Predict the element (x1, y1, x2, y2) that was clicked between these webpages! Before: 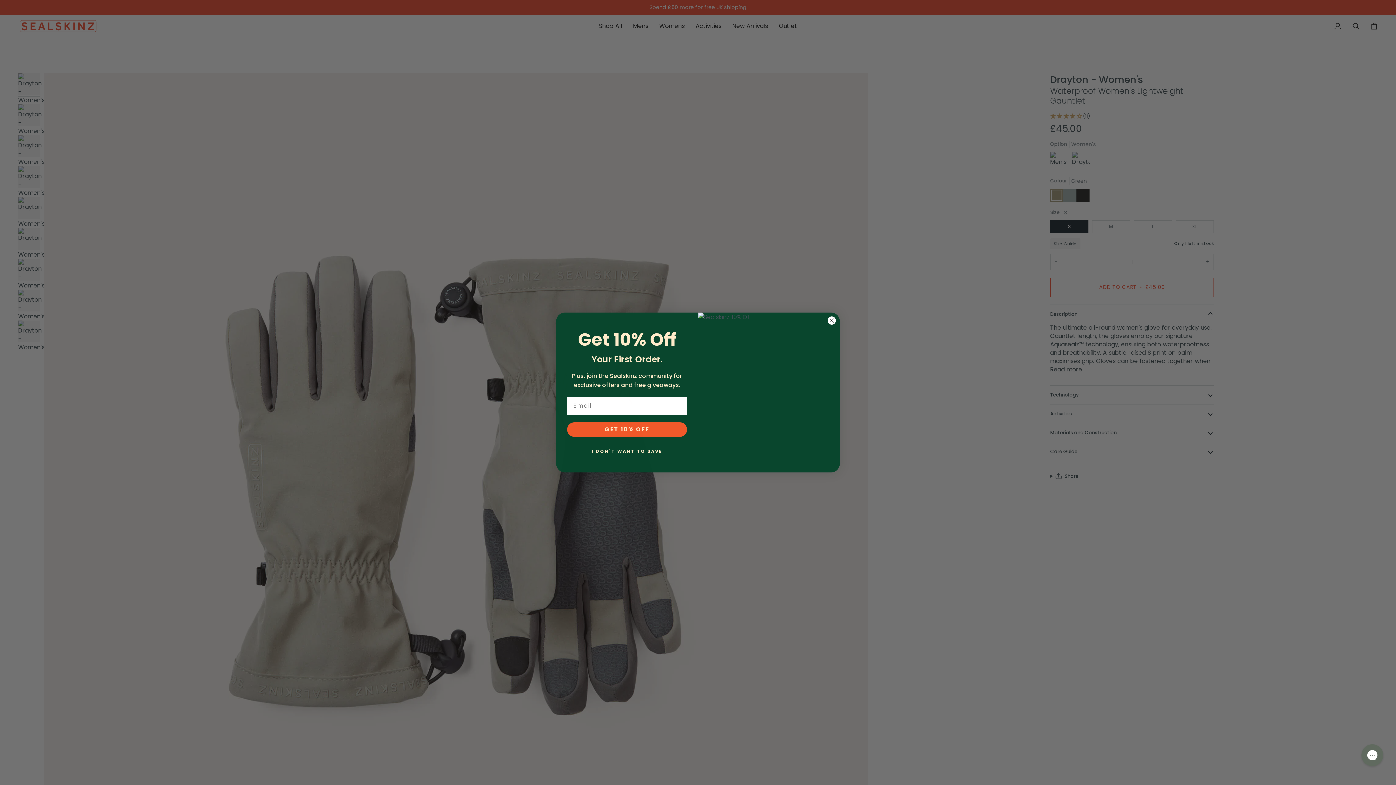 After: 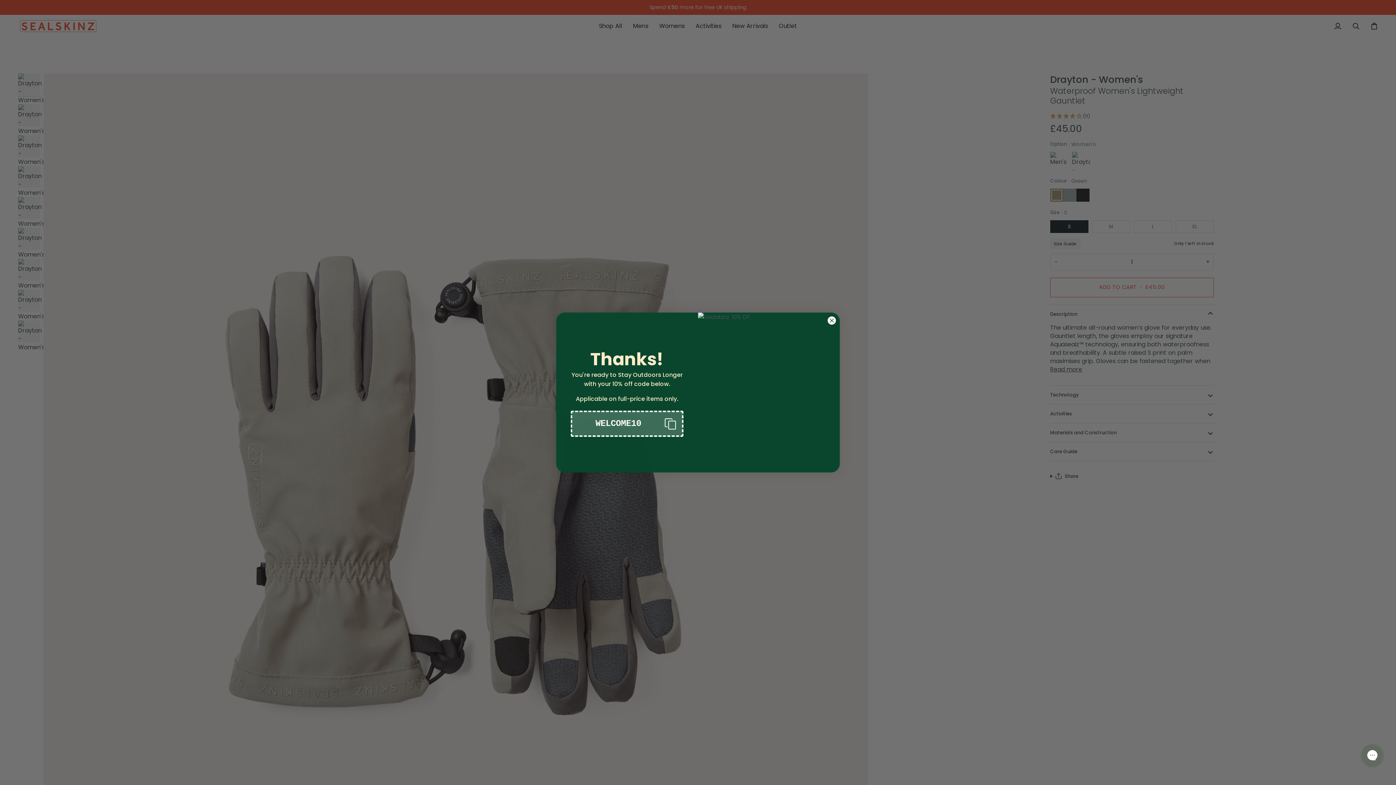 Action: label: GET 10% OFF bbox: (567, 422, 687, 436)